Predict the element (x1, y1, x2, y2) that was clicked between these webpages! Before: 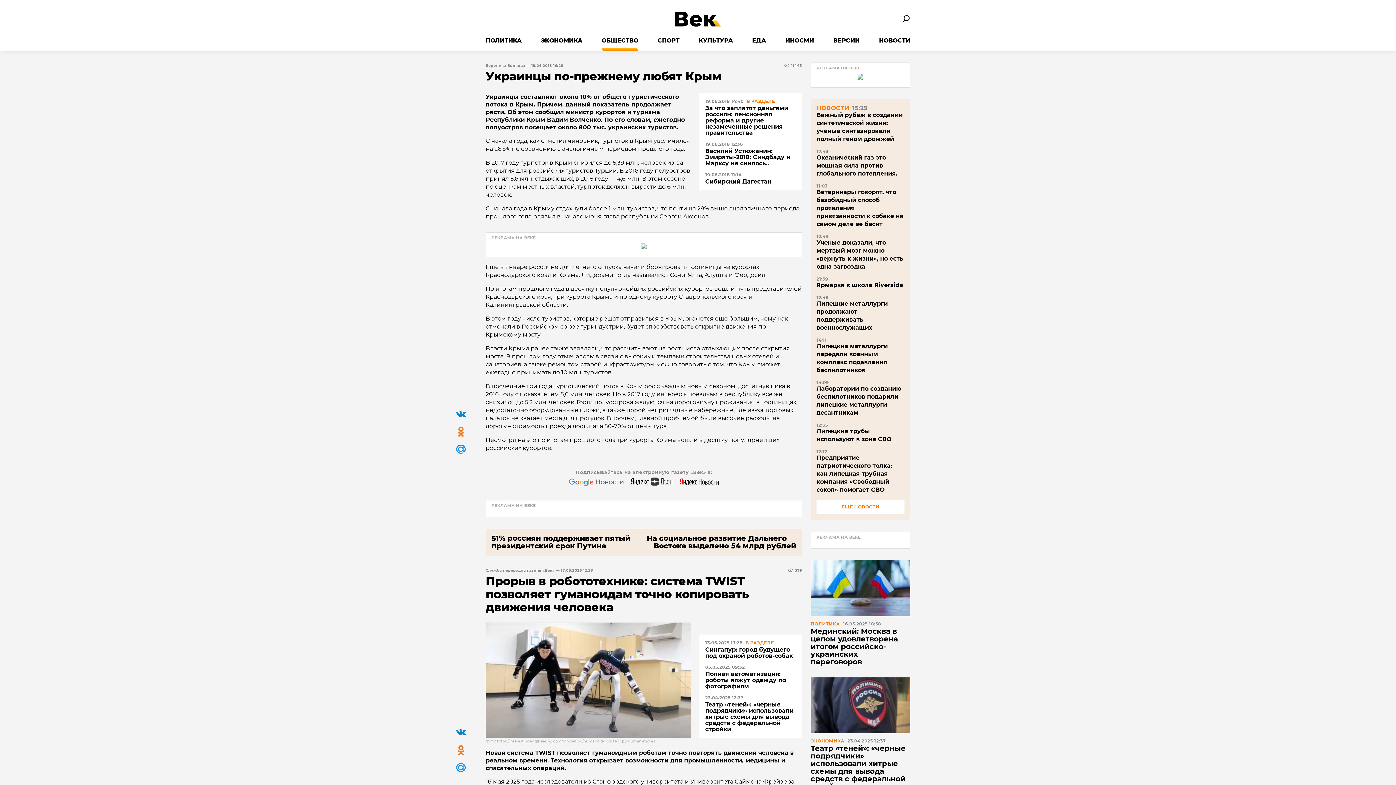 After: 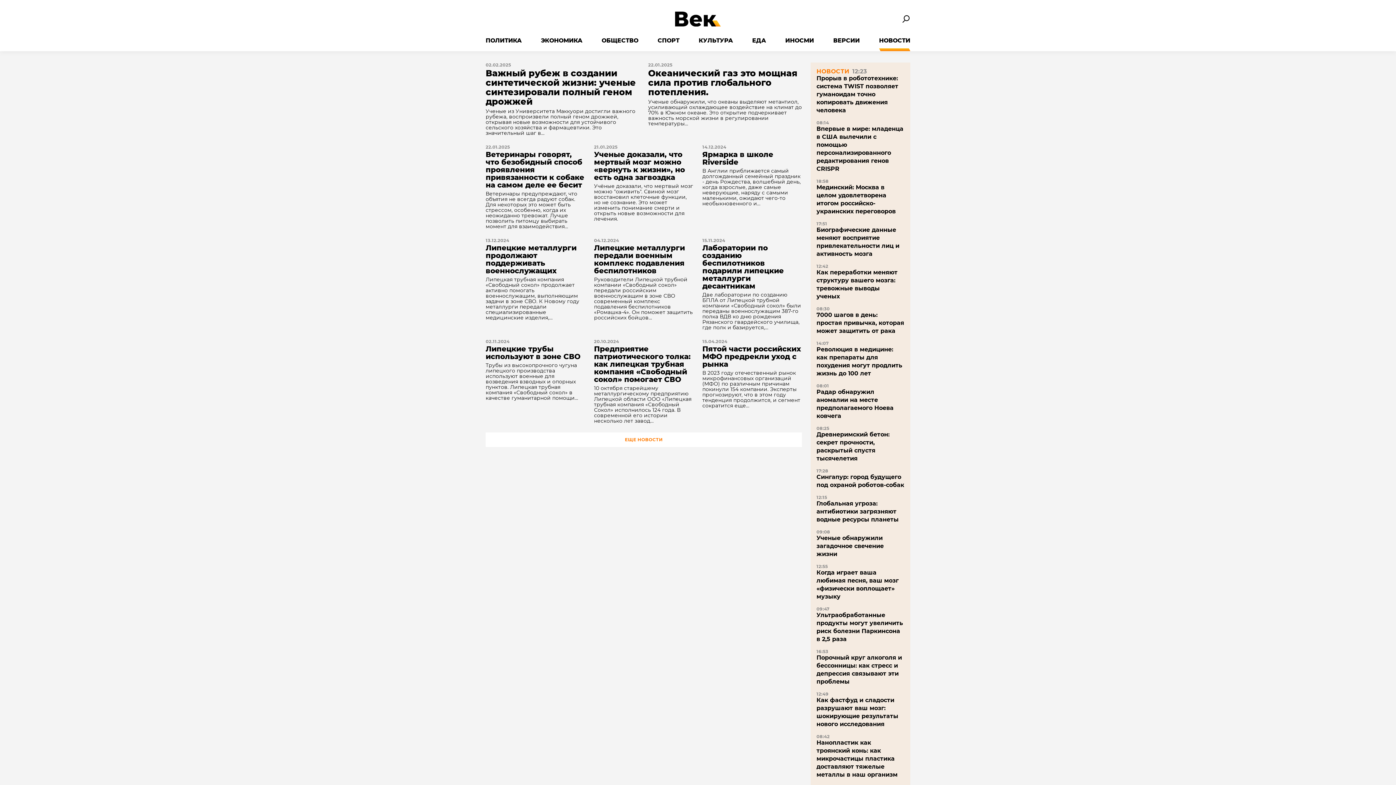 Action: label: НОВОСТИ bbox: (879, 30, 910, 51)